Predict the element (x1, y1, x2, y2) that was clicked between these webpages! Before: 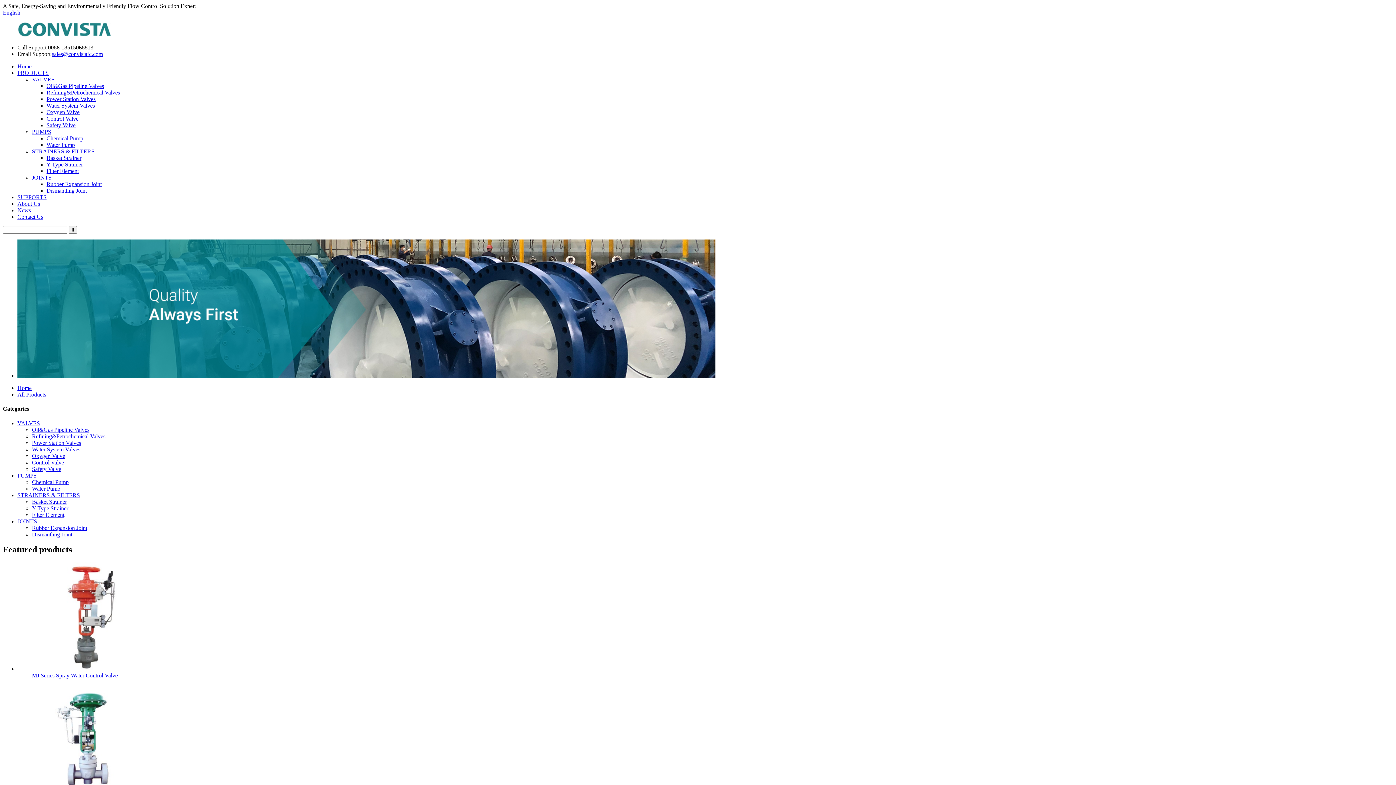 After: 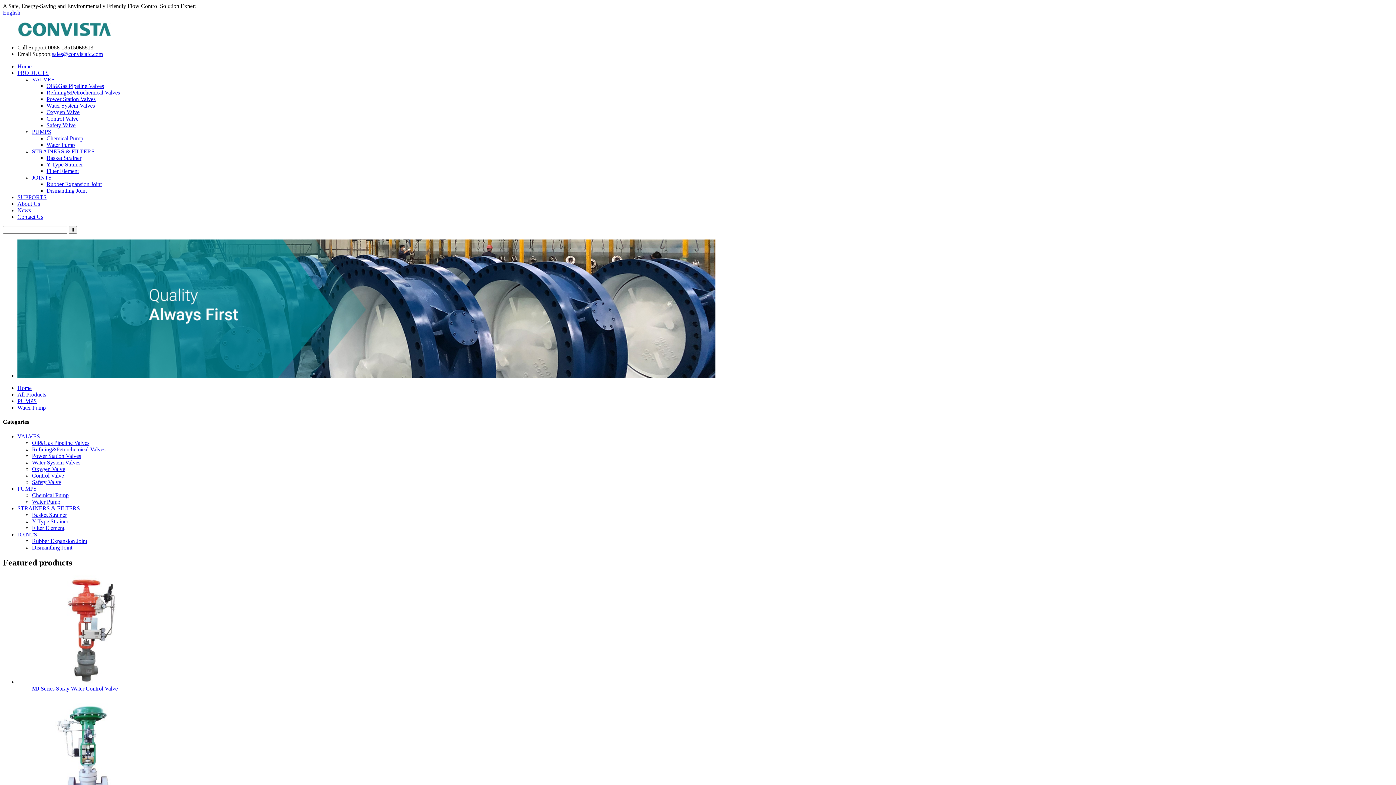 Action: bbox: (46, 141, 74, 148) label: Water Pump